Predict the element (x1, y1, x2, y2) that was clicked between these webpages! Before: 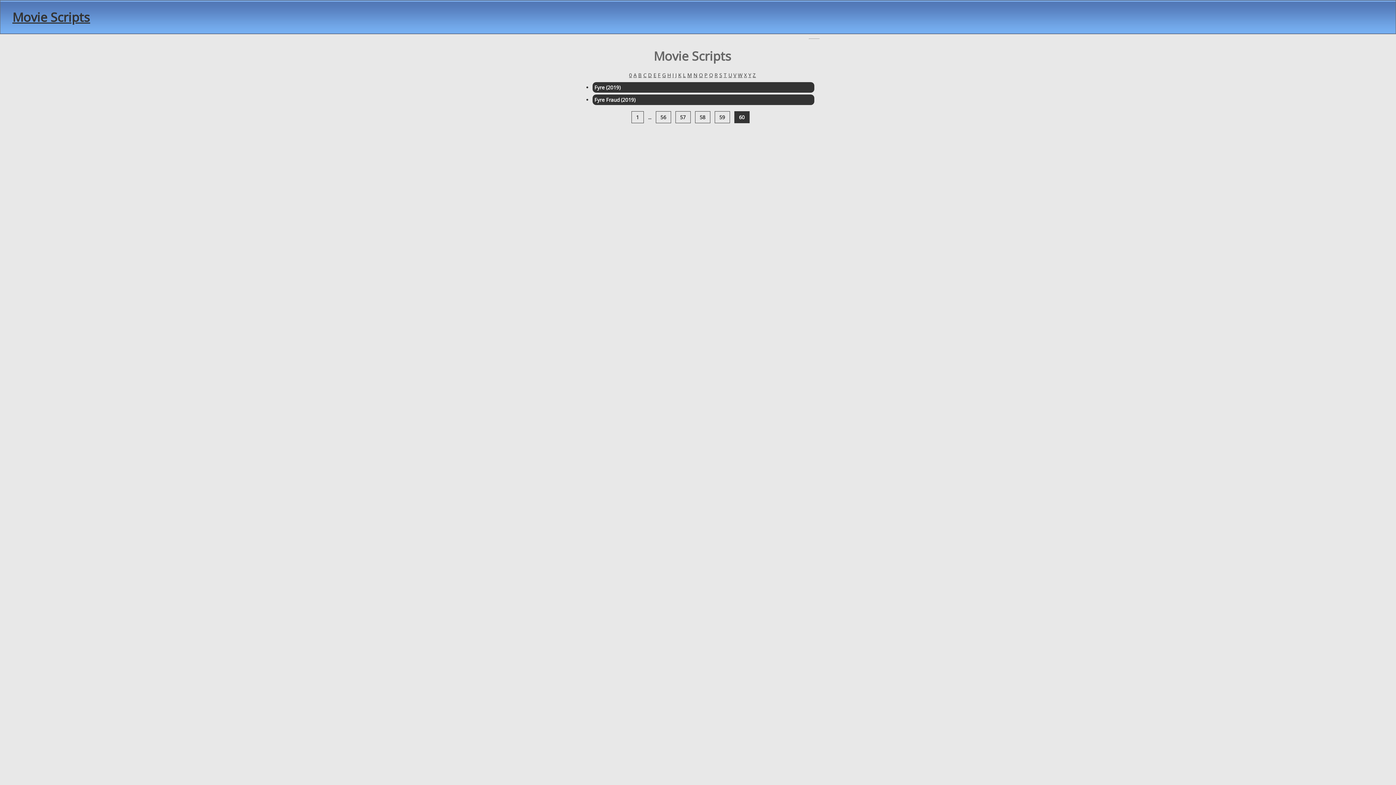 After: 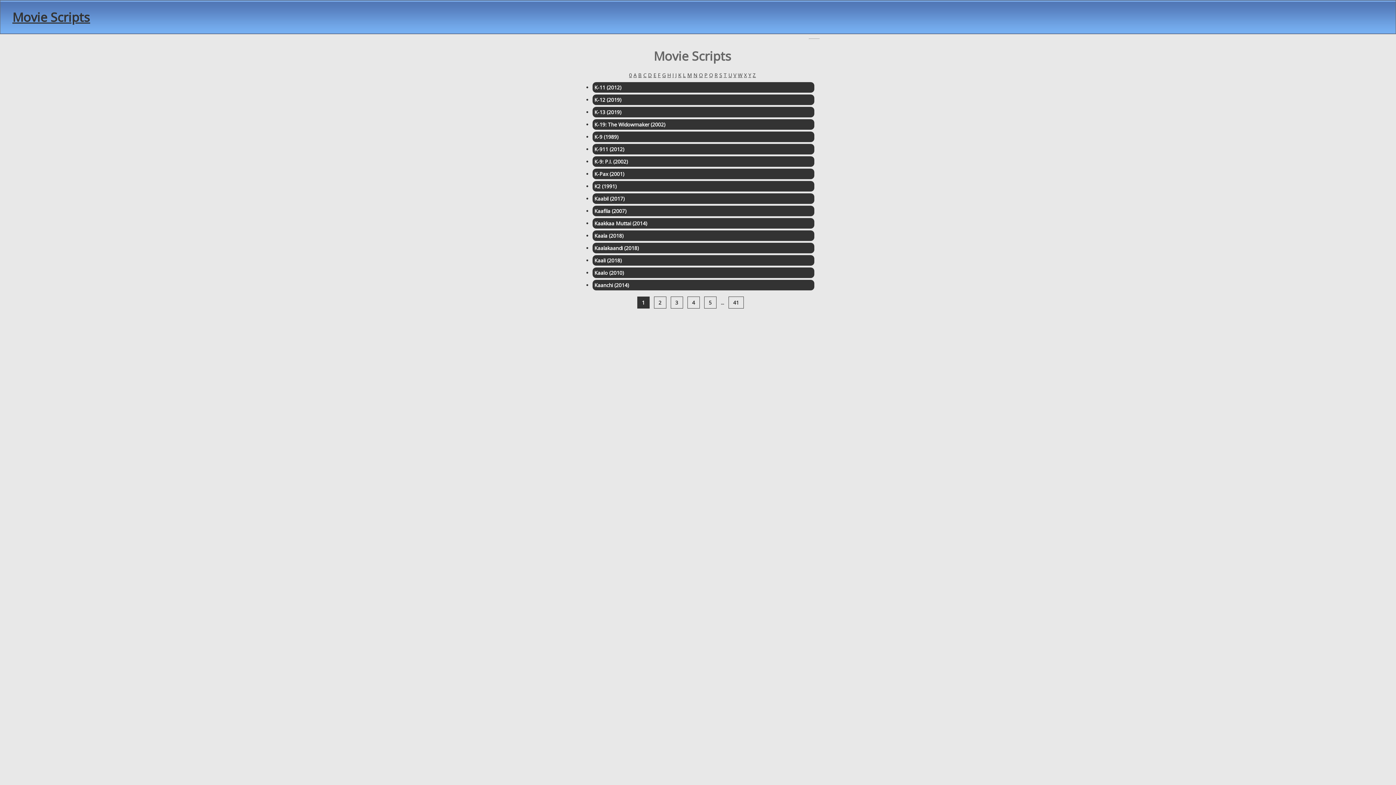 Action: bbox: (678, 71, 681, 78) label: K